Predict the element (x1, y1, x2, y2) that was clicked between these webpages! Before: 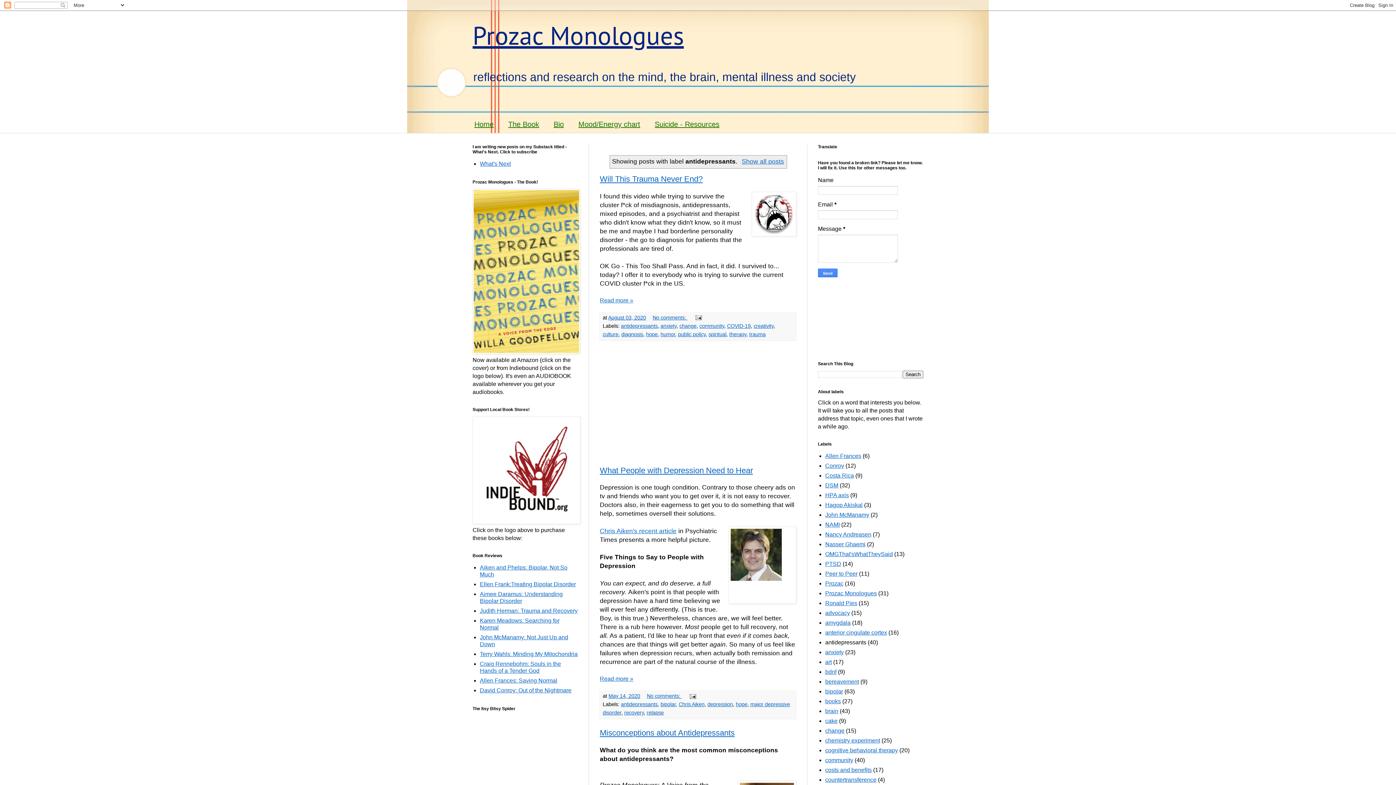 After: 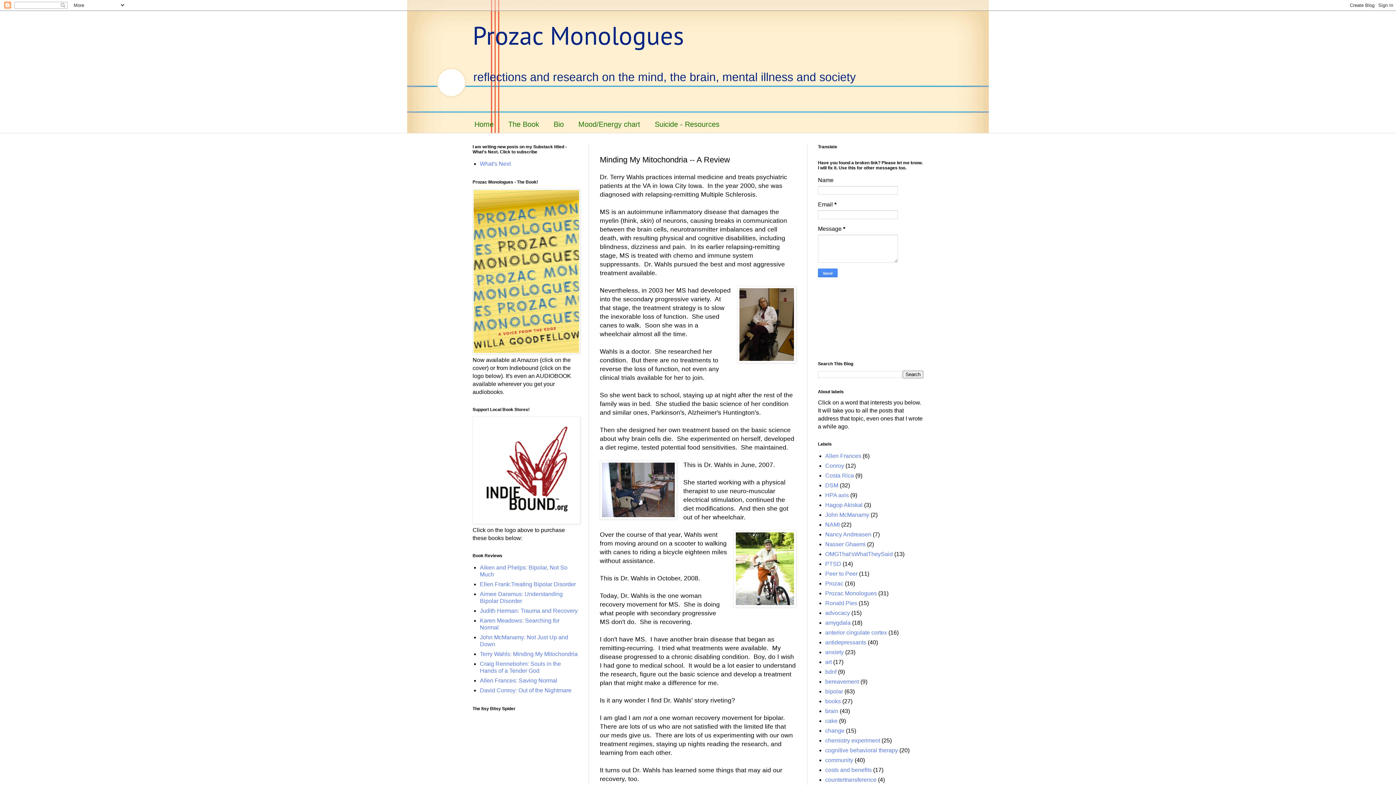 Action: bbox: (480, 651, 577, 657) label: Terry Wahls: Minding My Mitochondria